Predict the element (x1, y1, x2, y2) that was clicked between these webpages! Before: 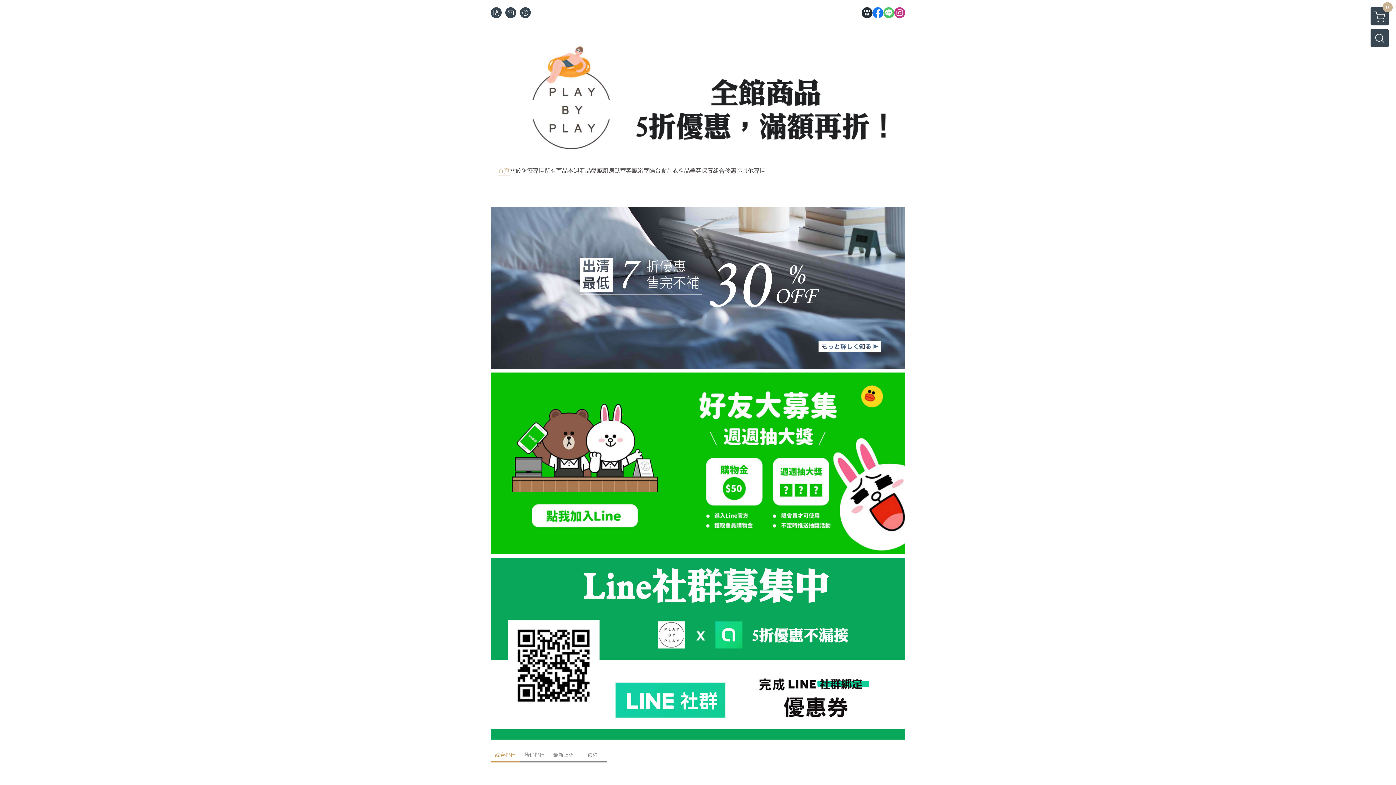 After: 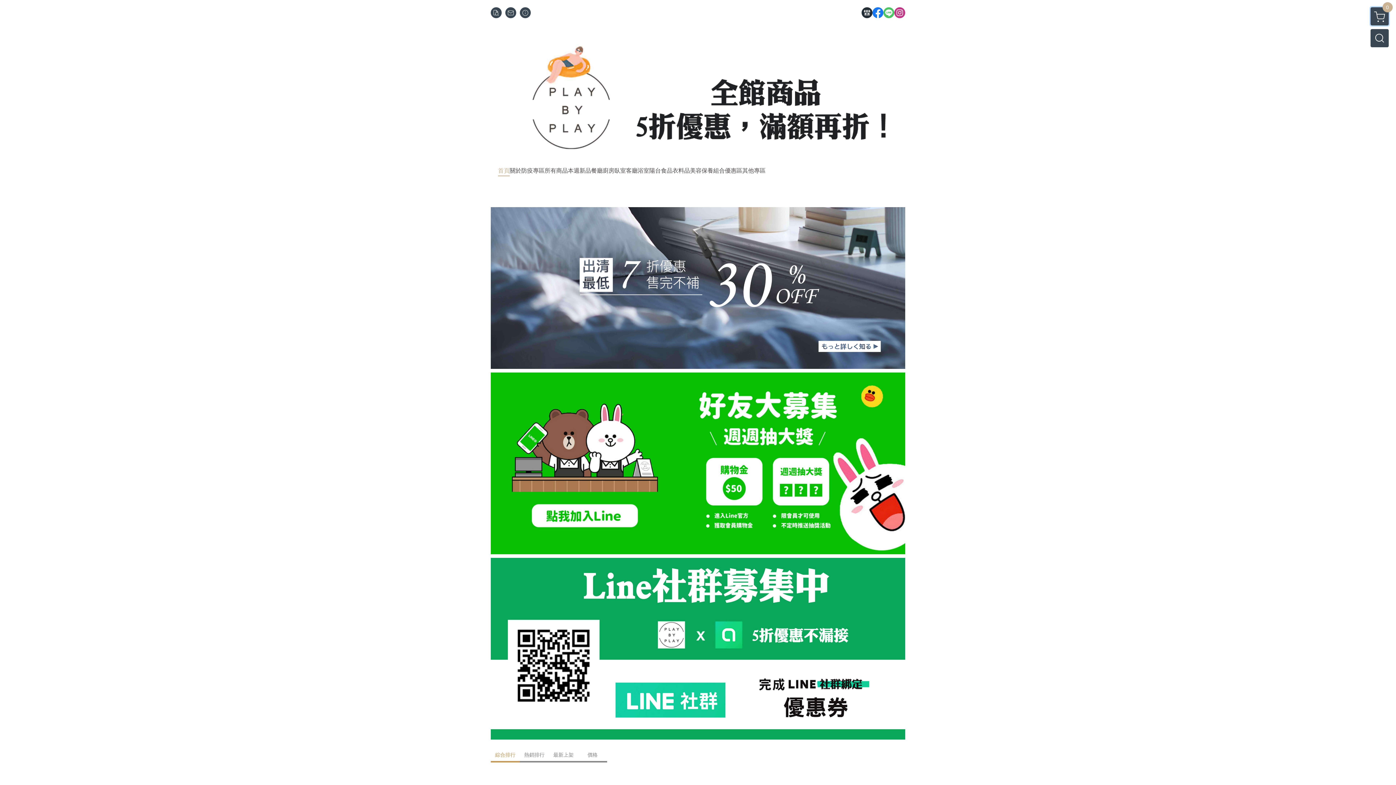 Action: label: 0 bbox: (1370, 7, 1389, 25)